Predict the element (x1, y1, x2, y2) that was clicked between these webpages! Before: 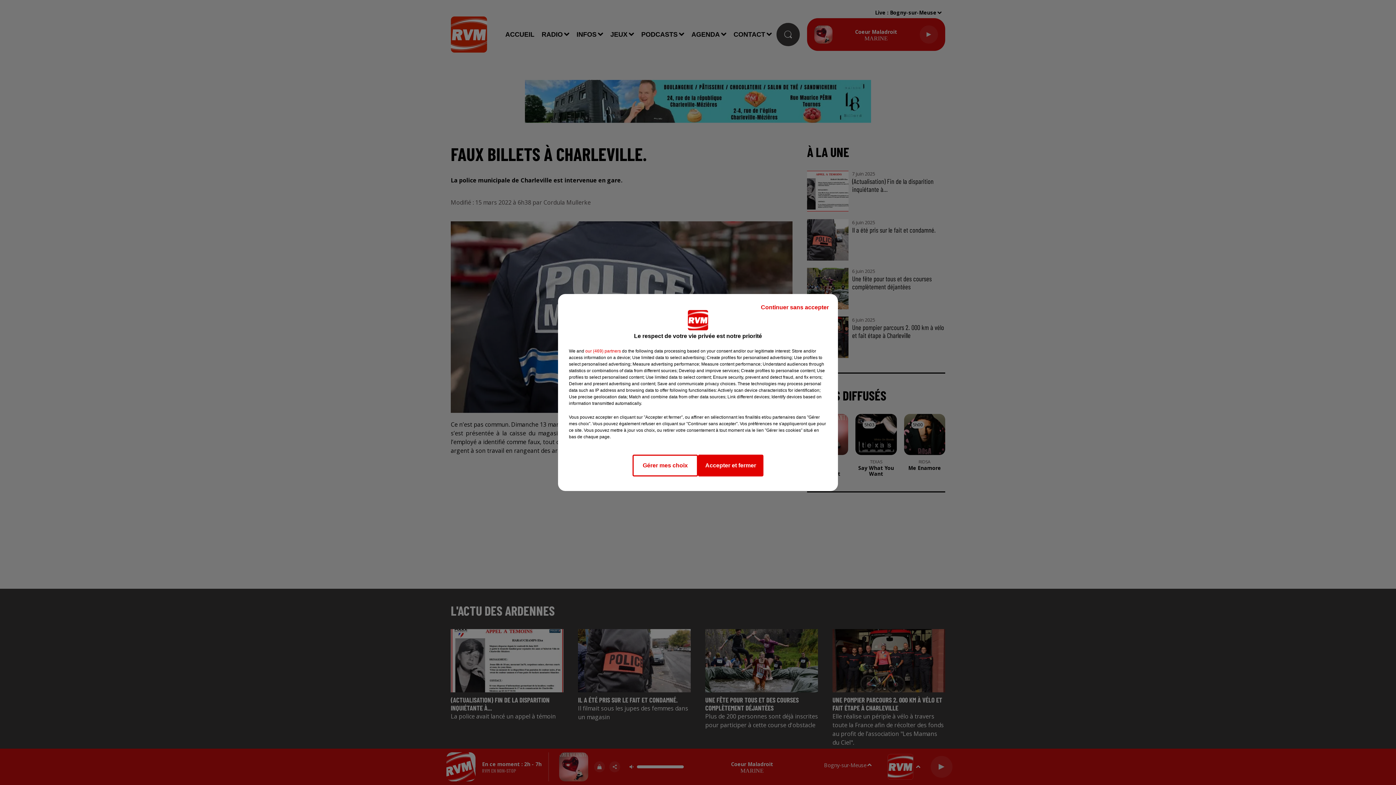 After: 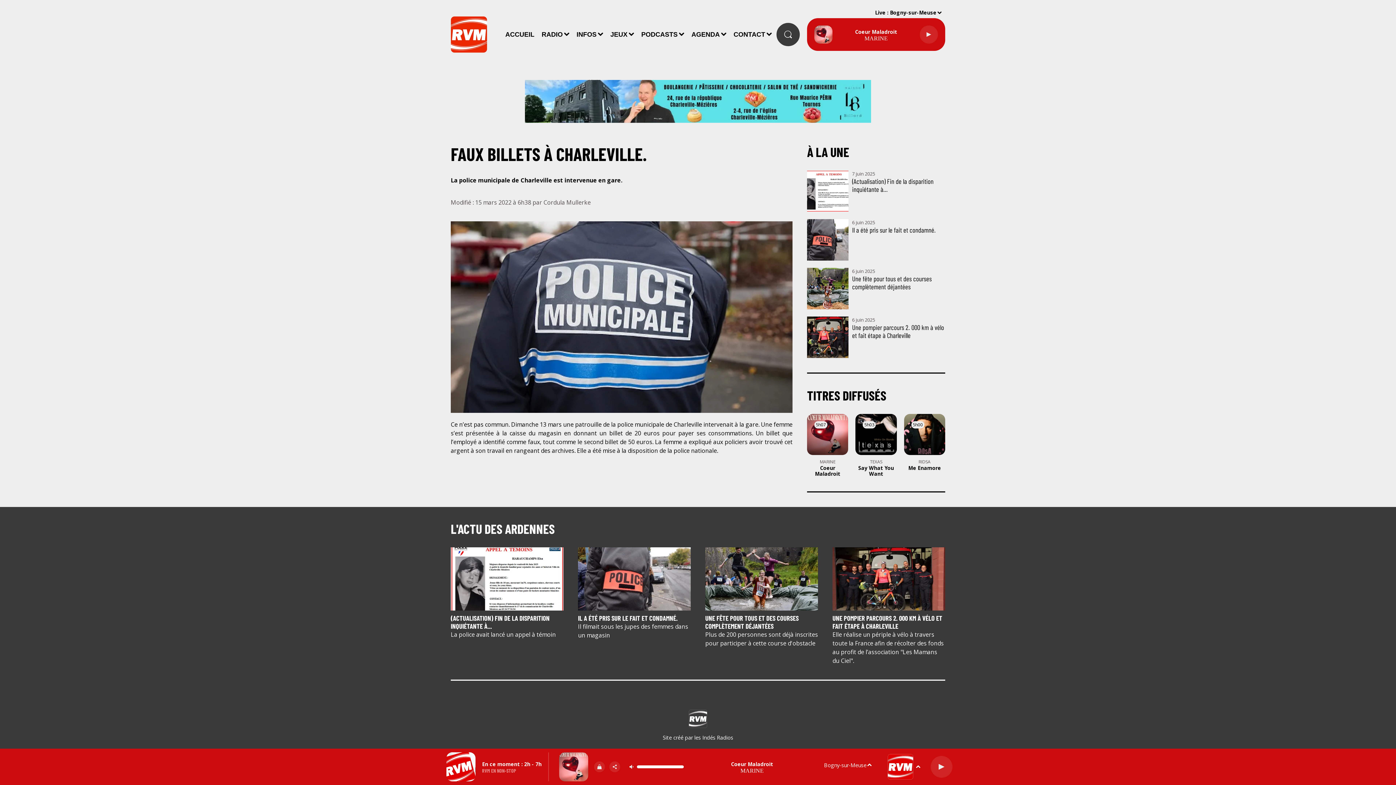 Action: label: Accepter et fermer bbox: (698, 454, 763, 476)